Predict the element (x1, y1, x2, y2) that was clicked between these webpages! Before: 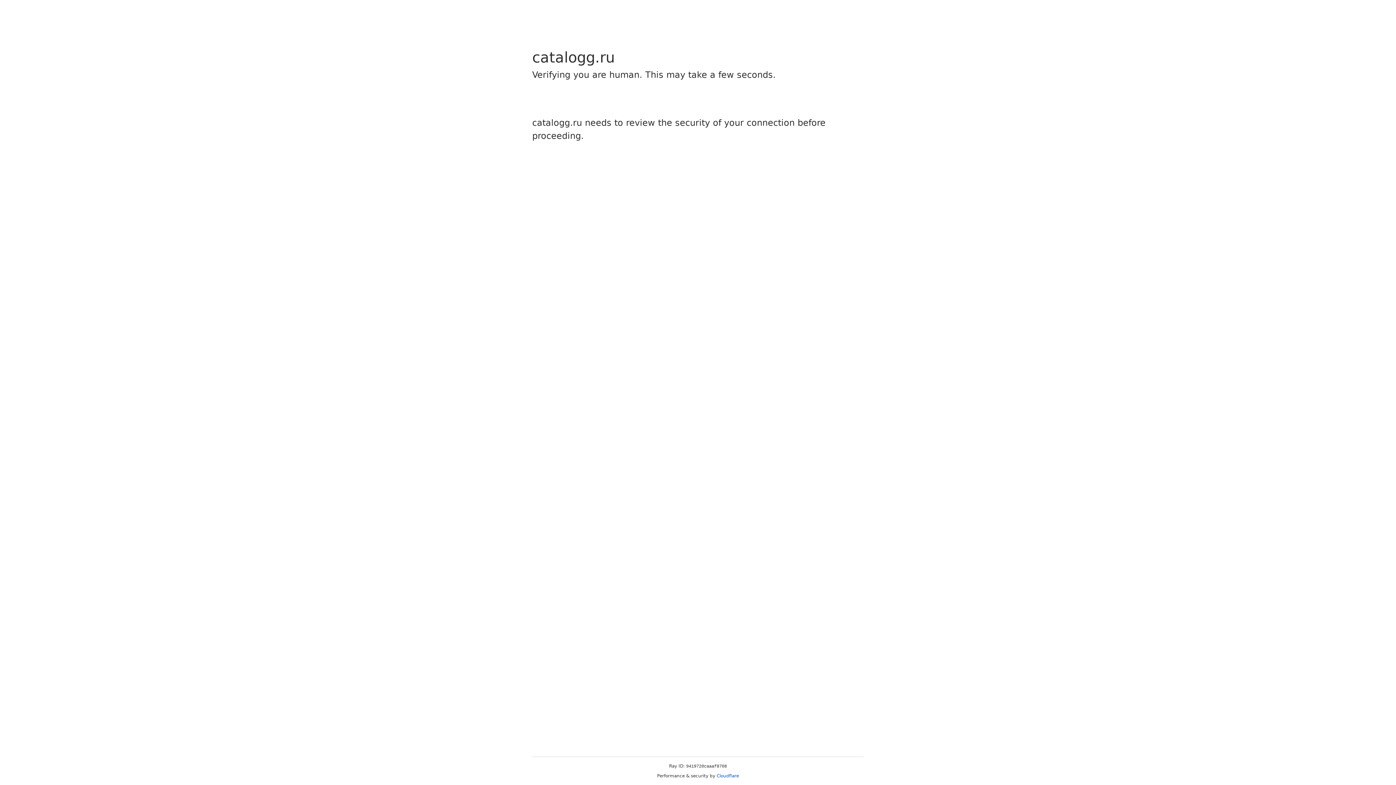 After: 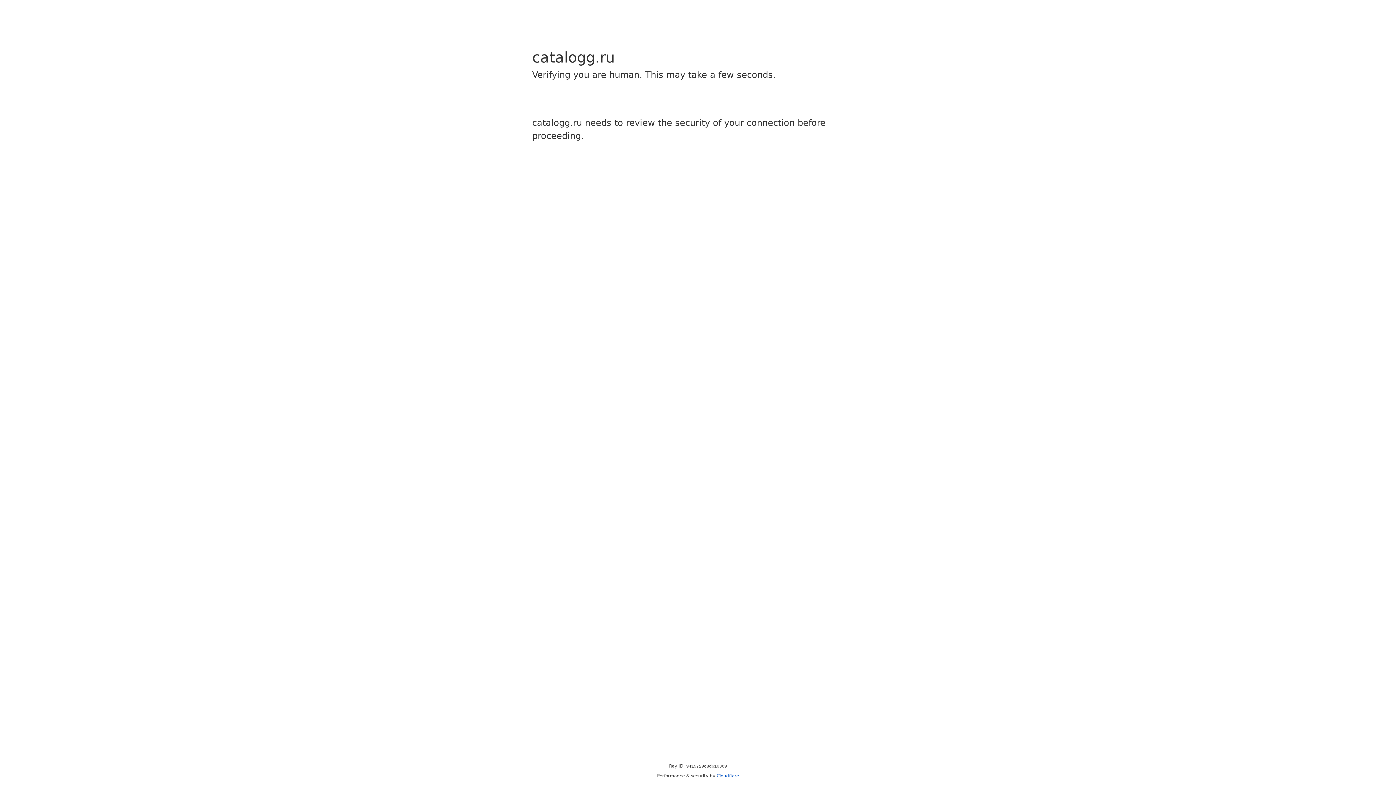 Action: label: Cloudflare bbox: (716, 773, 739, 778)